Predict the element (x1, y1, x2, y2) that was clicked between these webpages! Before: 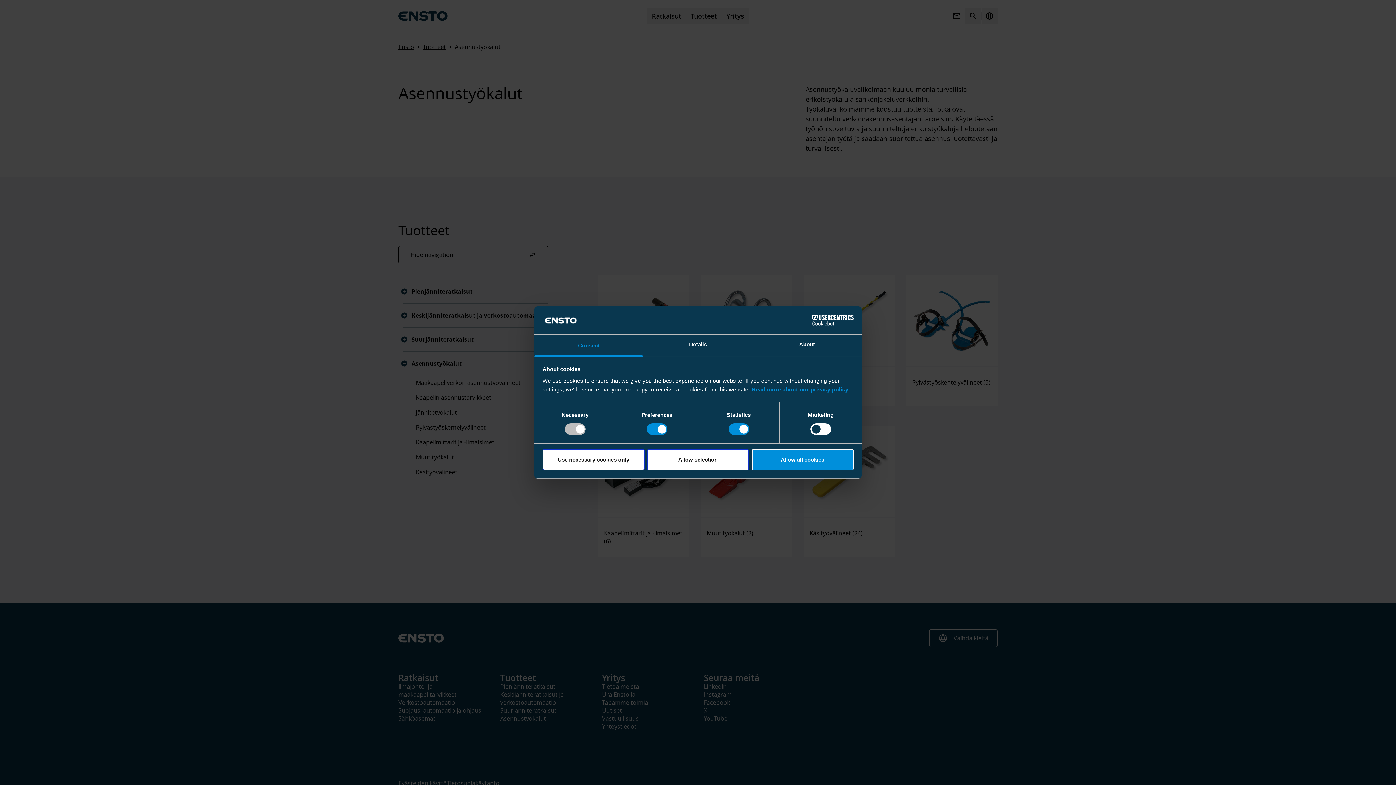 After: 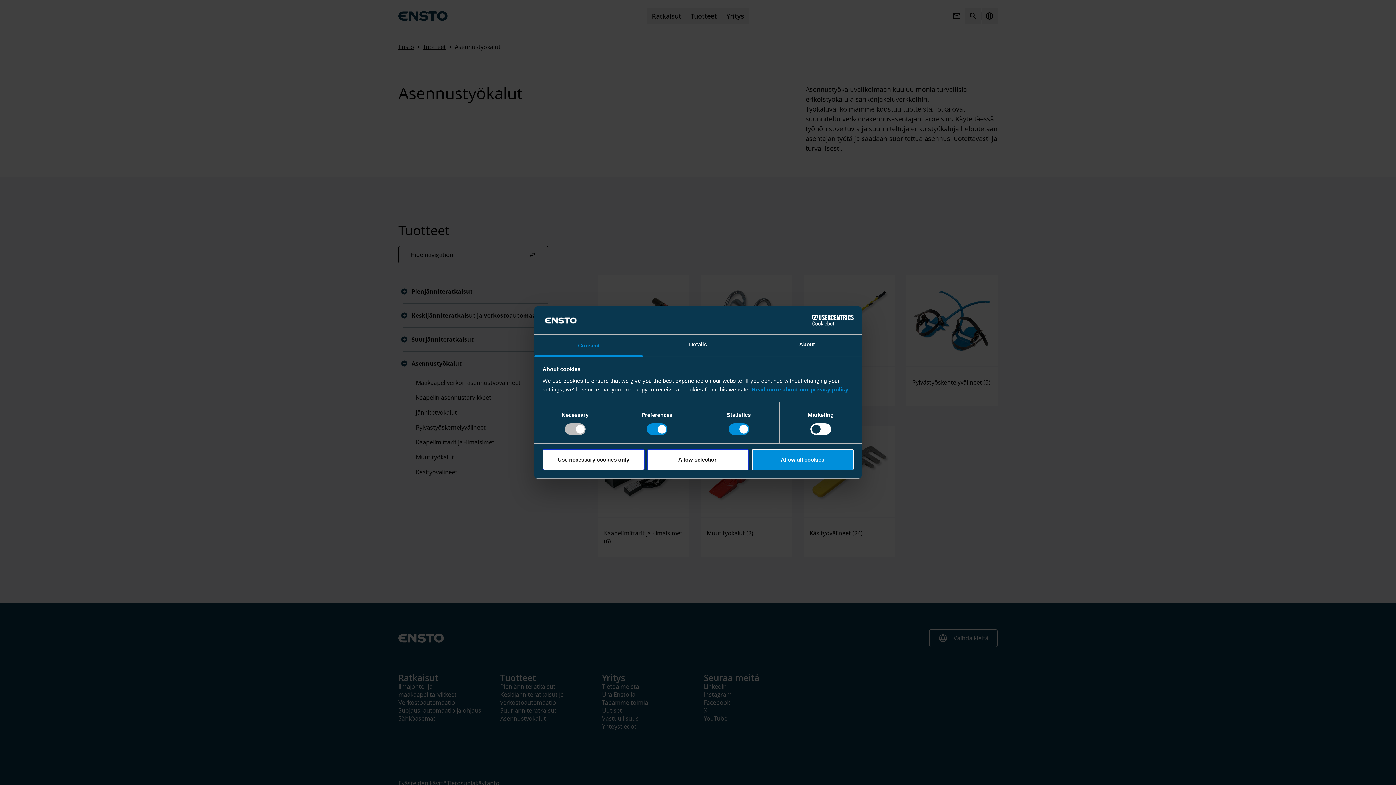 Action: bbox: (790, 315, 853, 325) label: Cookiebot - opens in a new window